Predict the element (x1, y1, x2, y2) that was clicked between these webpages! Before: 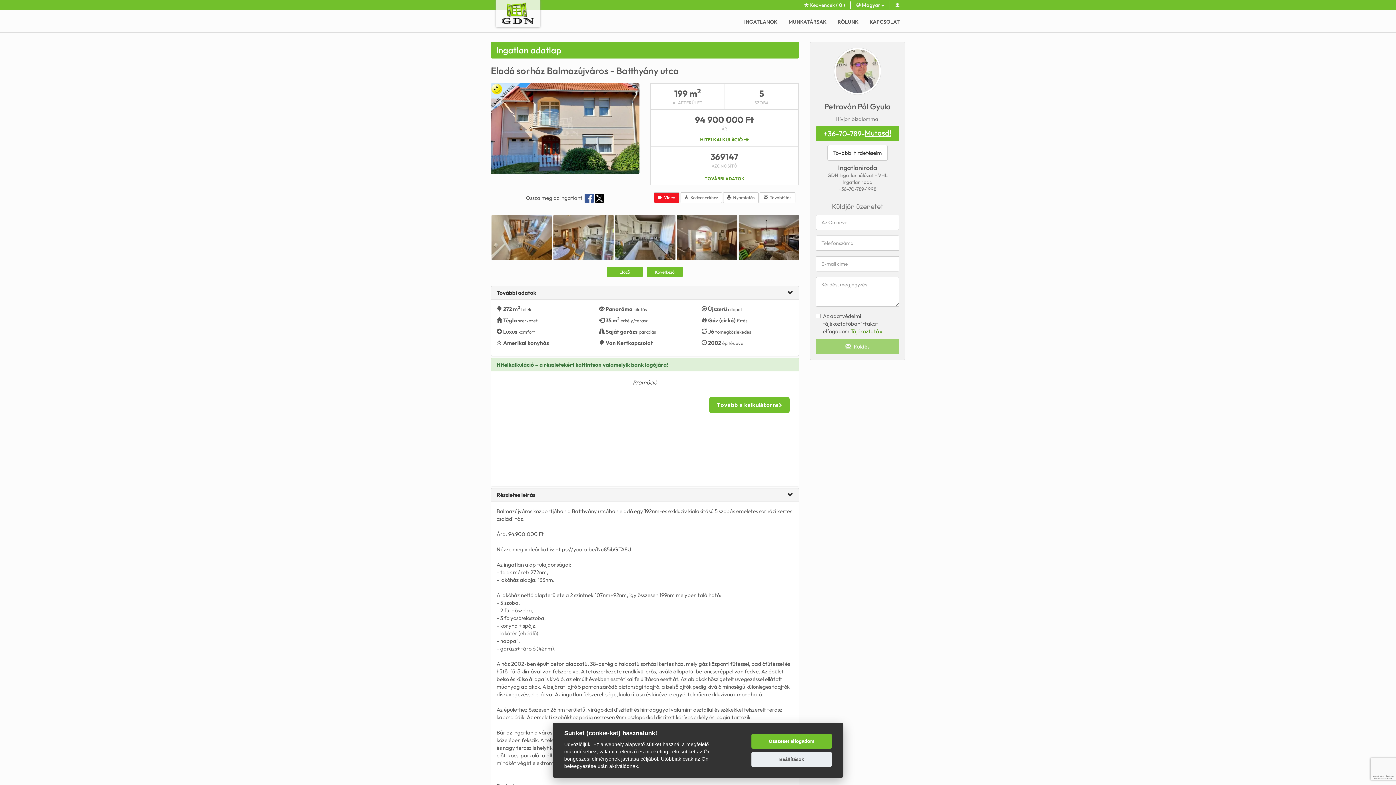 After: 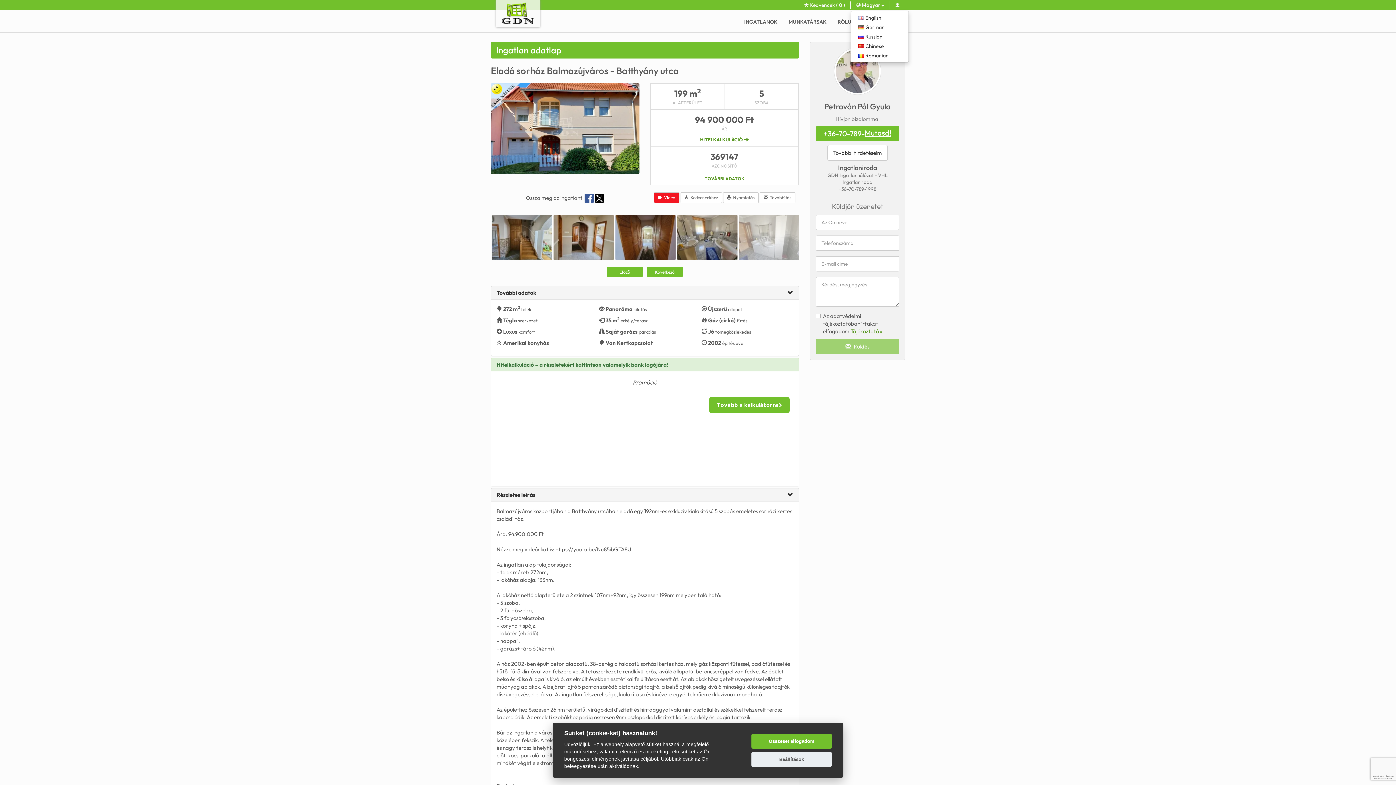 Action: label:  Magyar bbox: (851, 1, 890, 8)